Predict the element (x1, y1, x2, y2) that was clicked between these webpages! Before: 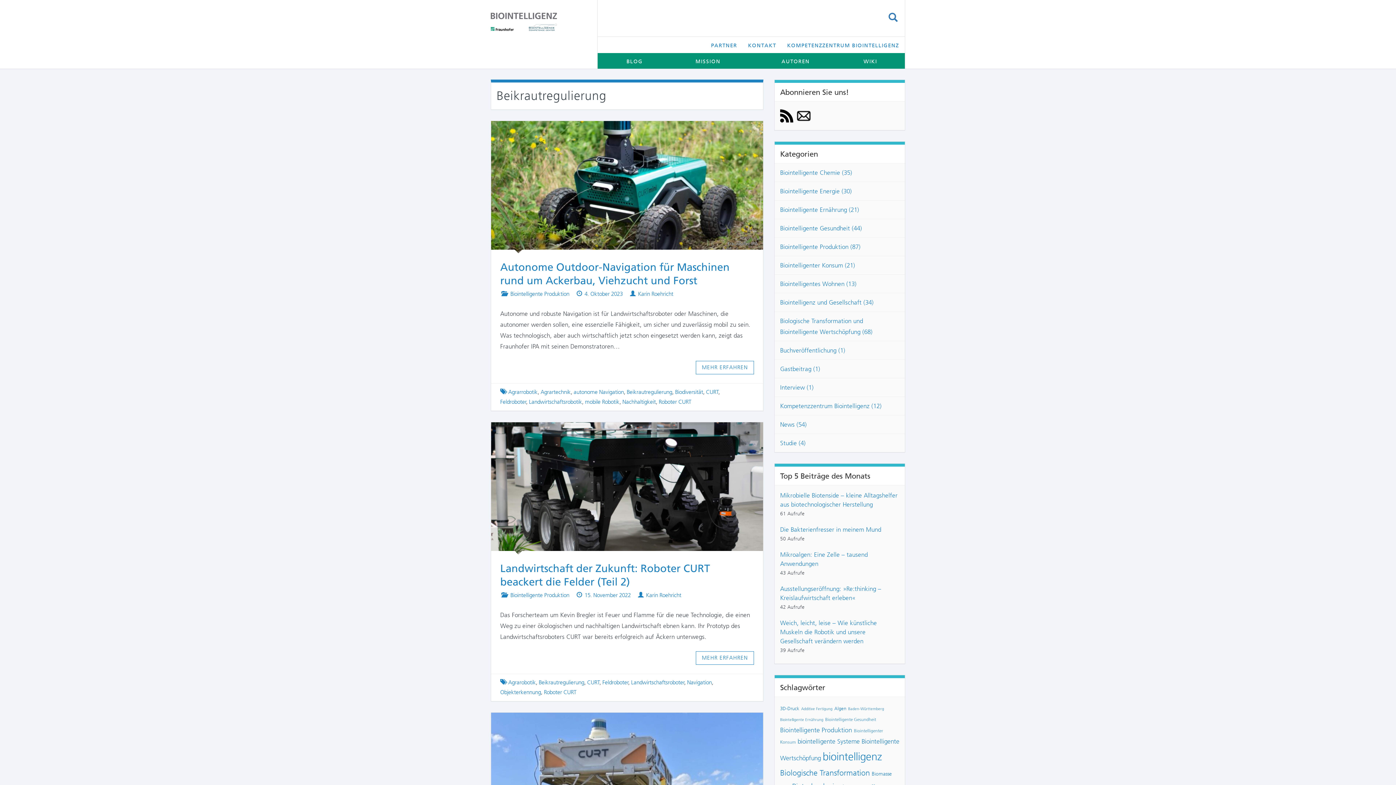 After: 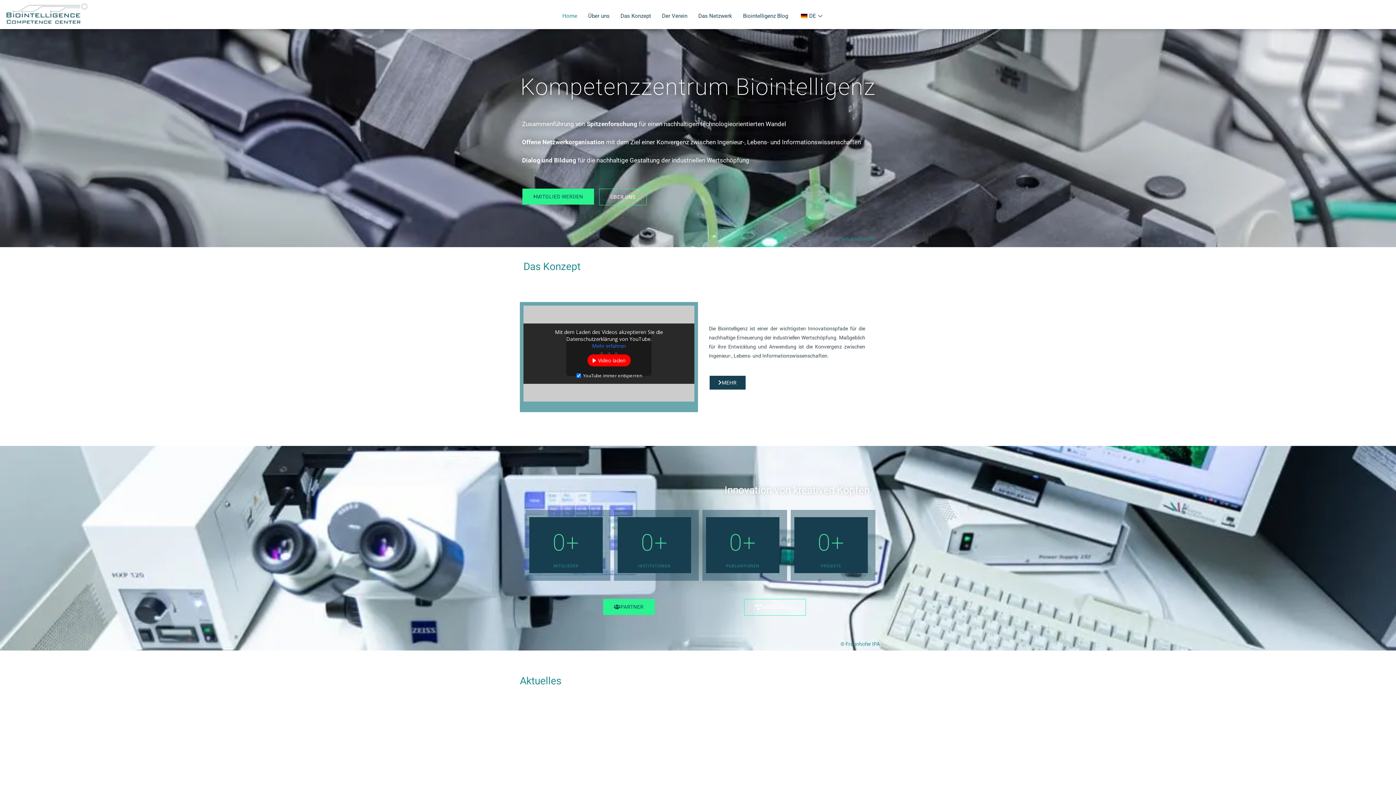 Action: label: KOMPETENZZENTRUM BIOINTELLIGENZ bbox: (781, 37, 904, 52)